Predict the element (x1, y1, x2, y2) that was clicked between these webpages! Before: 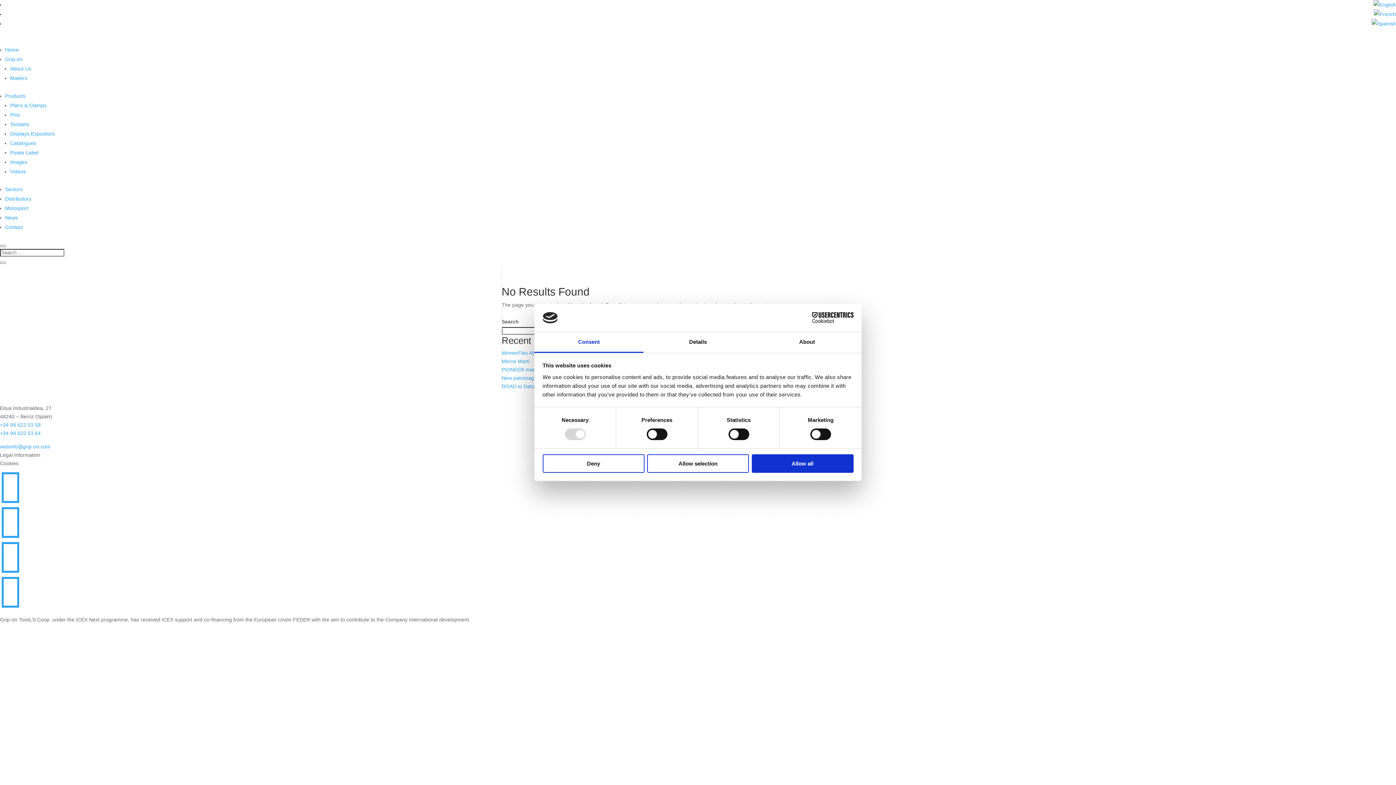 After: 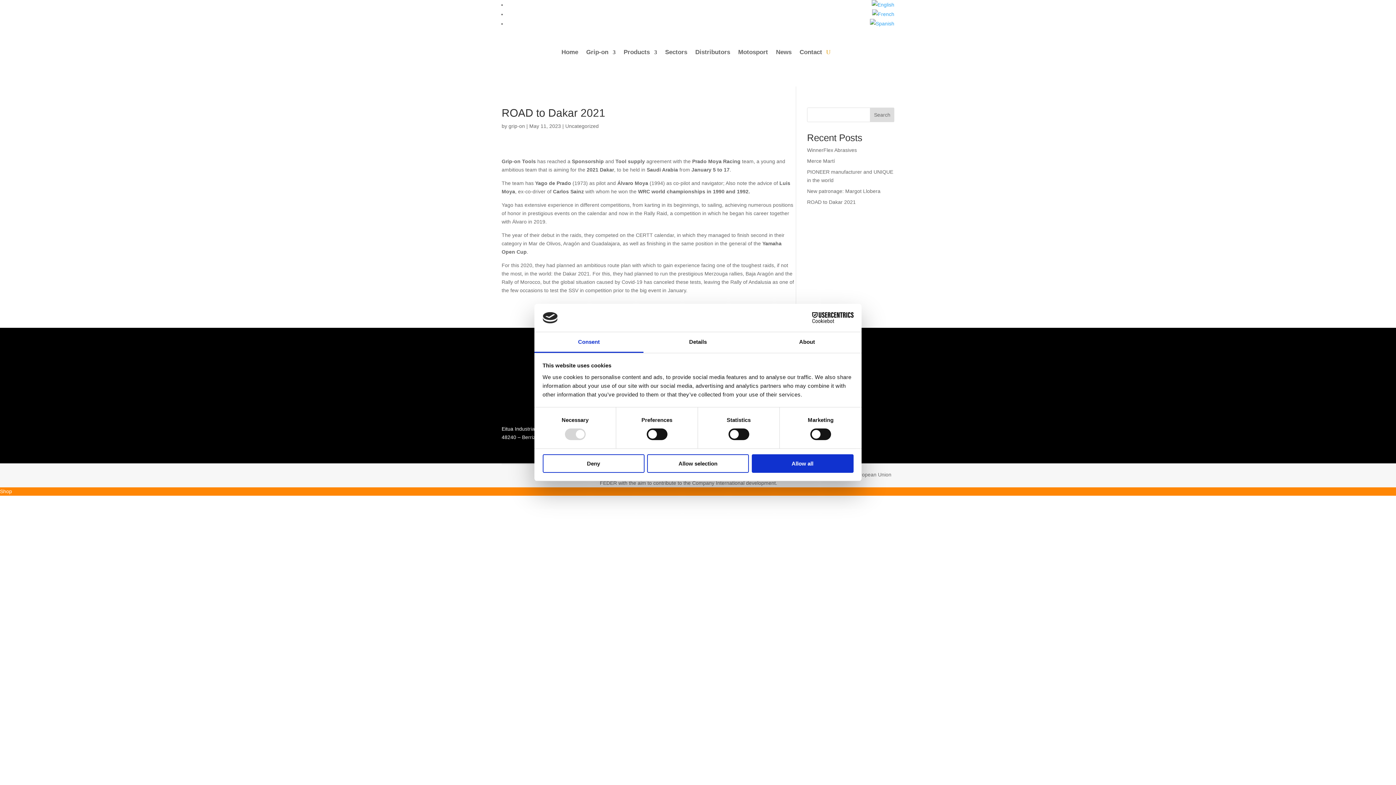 Action: bbox: (501, 383, 550, 389) label: ROAD to Dakar 2021